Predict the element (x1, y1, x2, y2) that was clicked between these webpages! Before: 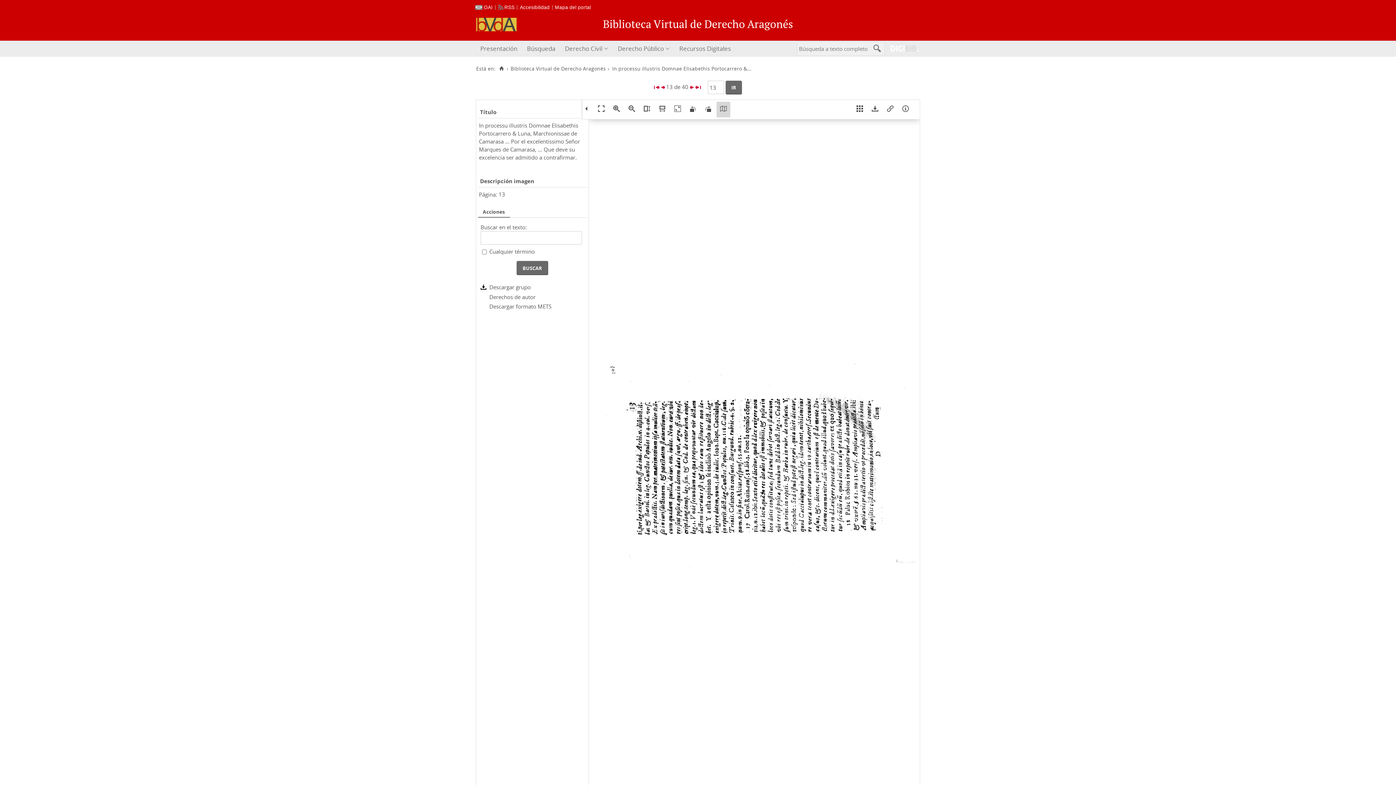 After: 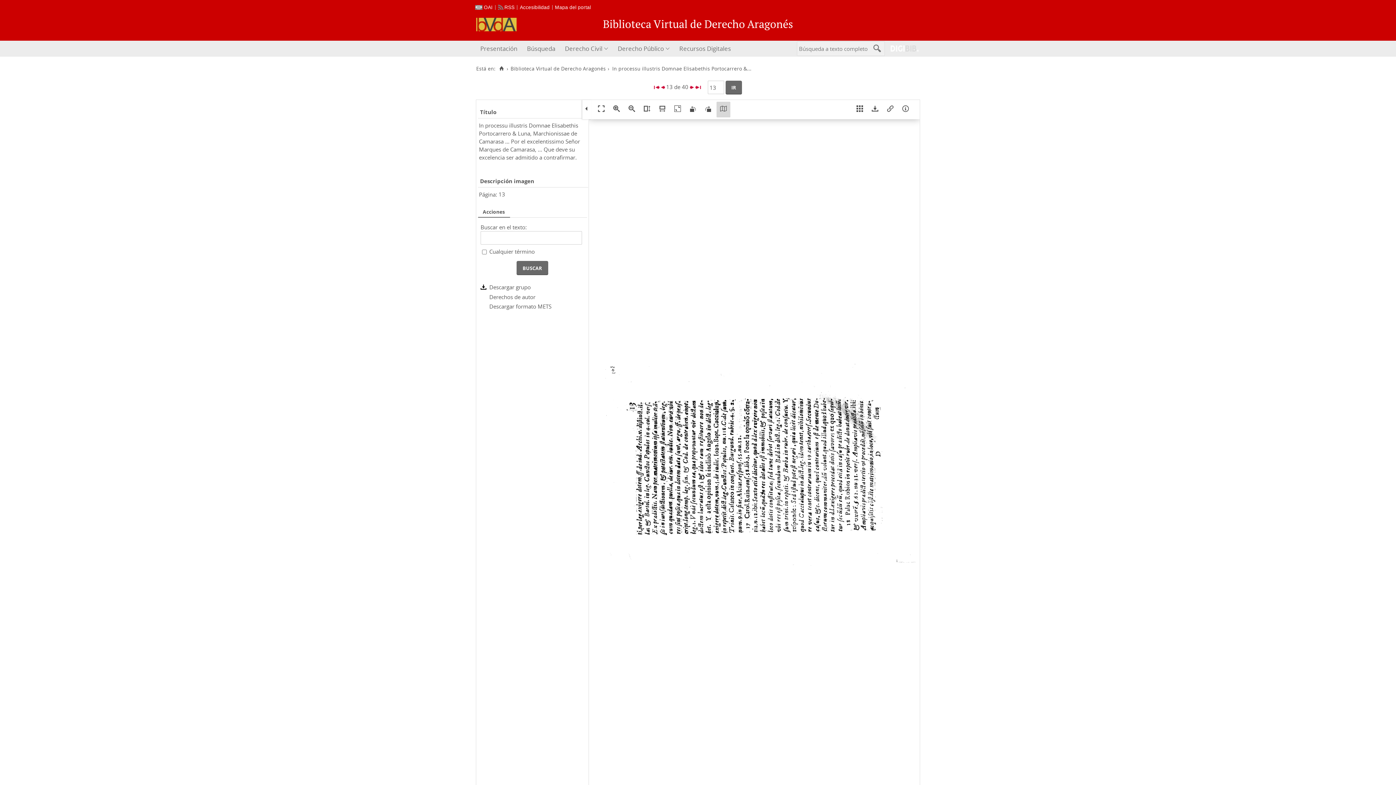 Action: bbox: (478, 207, 510, 217) label: Acciones